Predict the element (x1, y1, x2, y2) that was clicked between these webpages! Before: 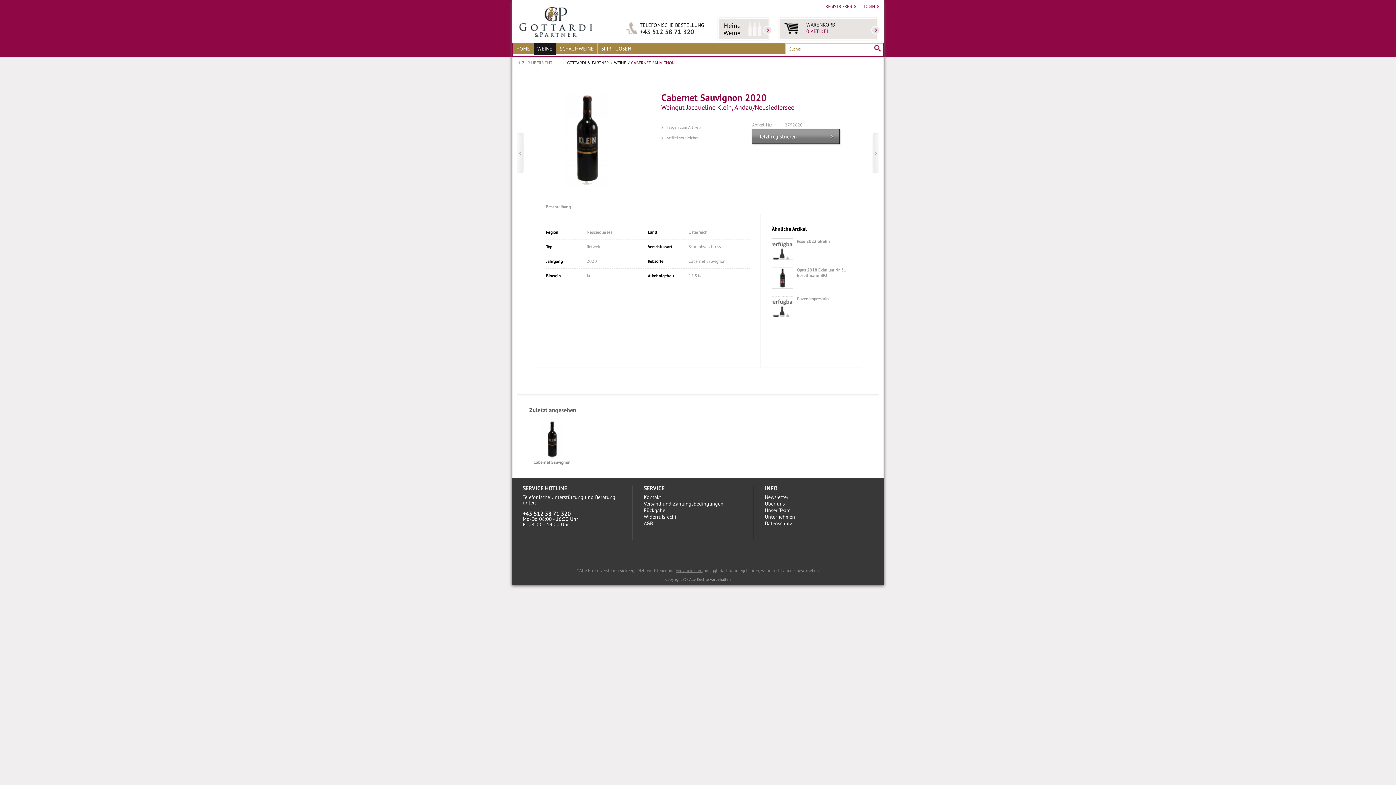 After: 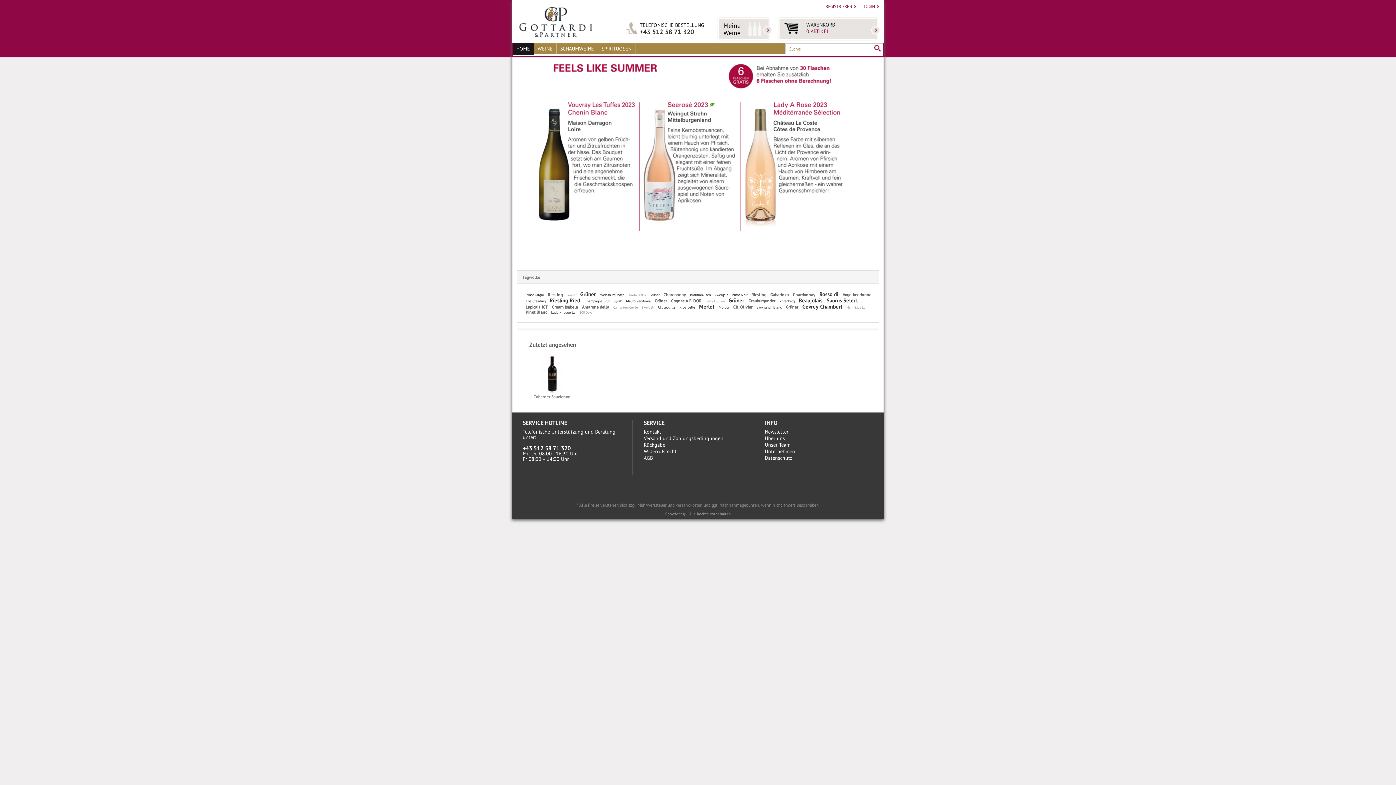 Action: label: HOME bbox: (512, 43, 533, 54)